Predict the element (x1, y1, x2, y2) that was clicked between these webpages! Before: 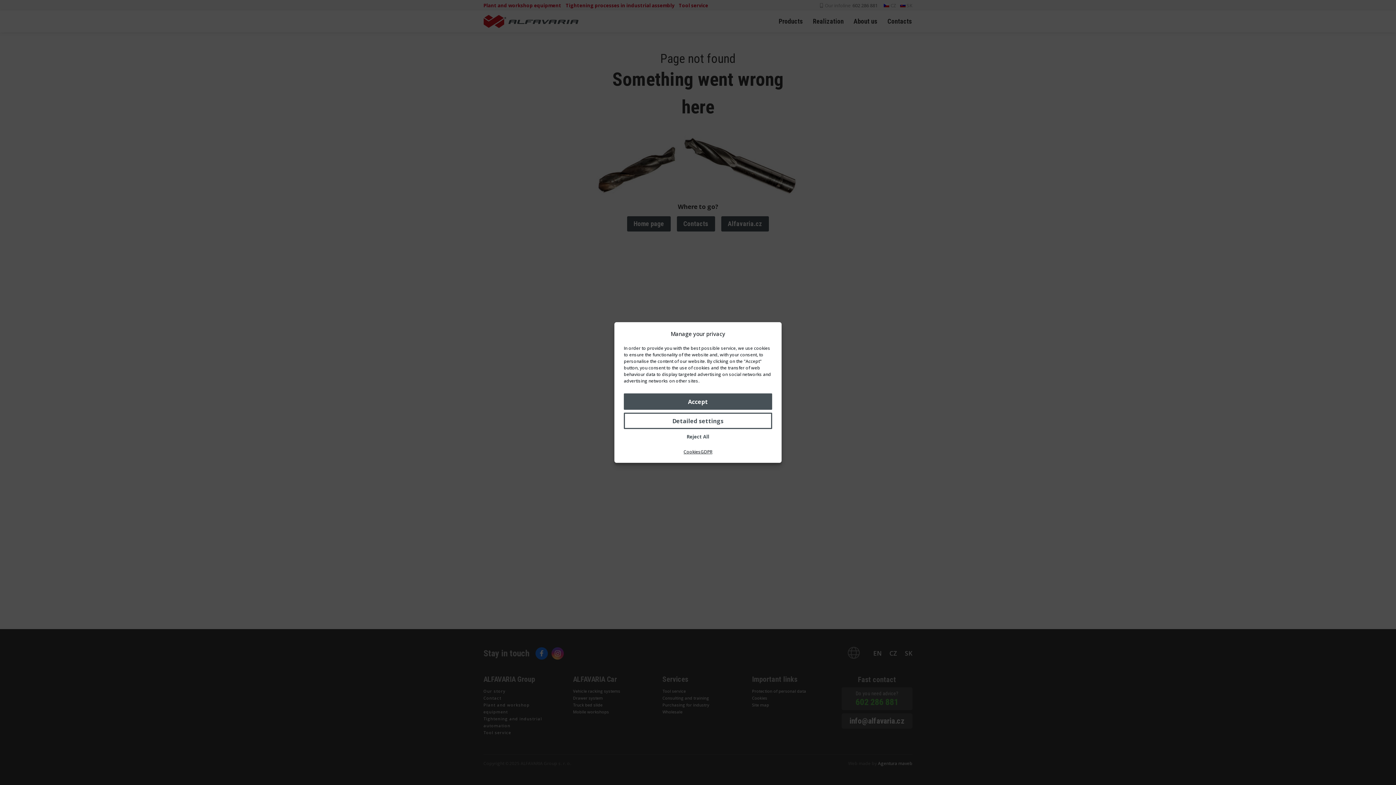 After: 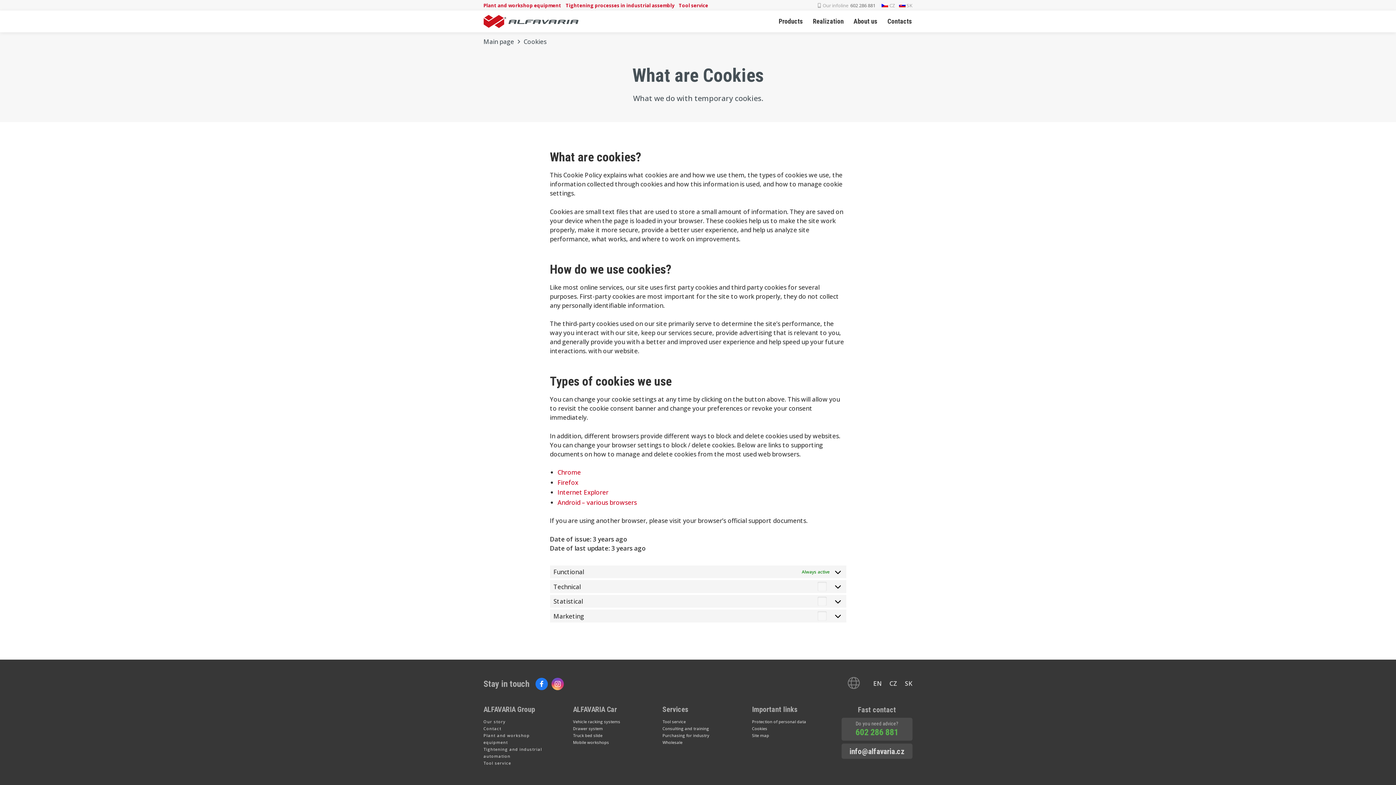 Action: label: Cookies bbox: (683, 448, 700, 455)